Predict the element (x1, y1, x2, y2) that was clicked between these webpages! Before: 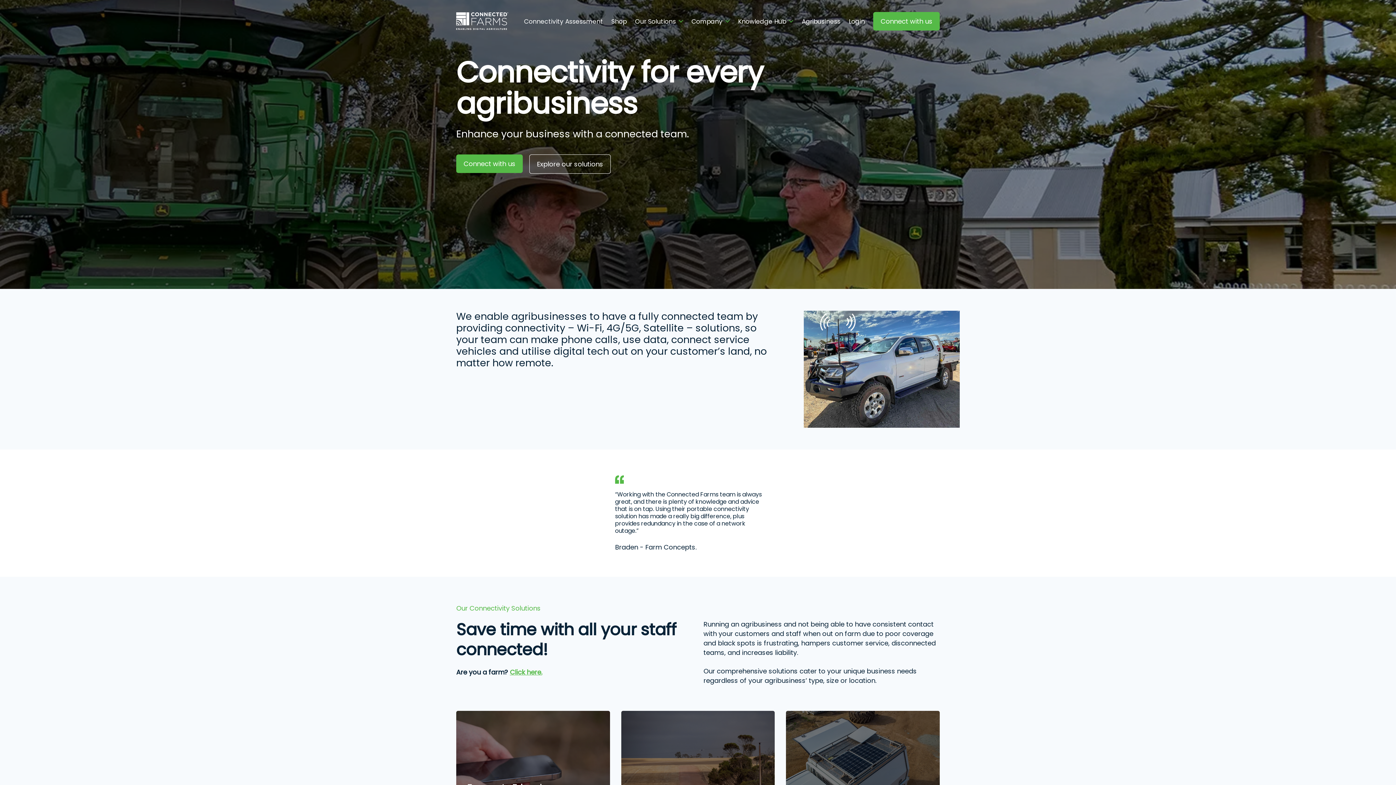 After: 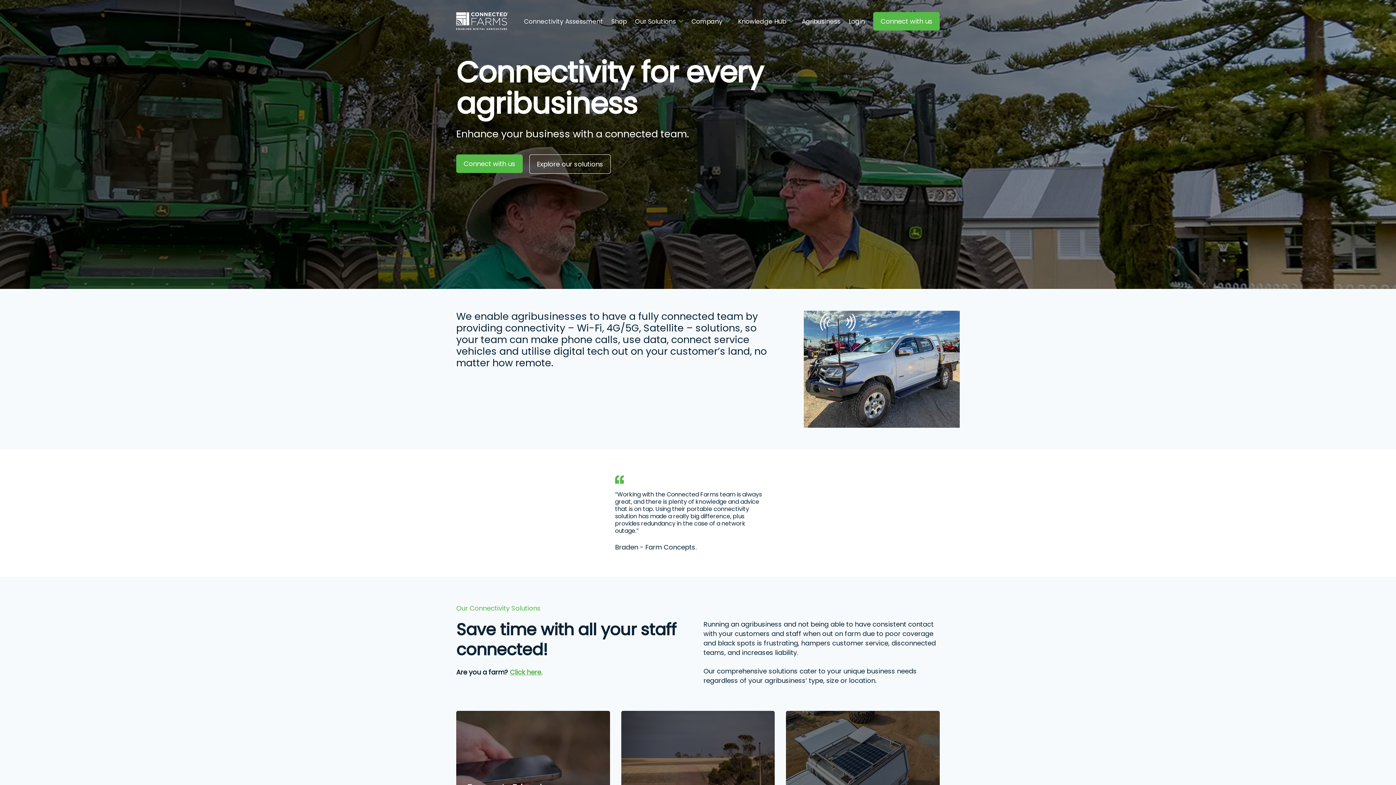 Action: bbox: (456, 12, 508, 30)